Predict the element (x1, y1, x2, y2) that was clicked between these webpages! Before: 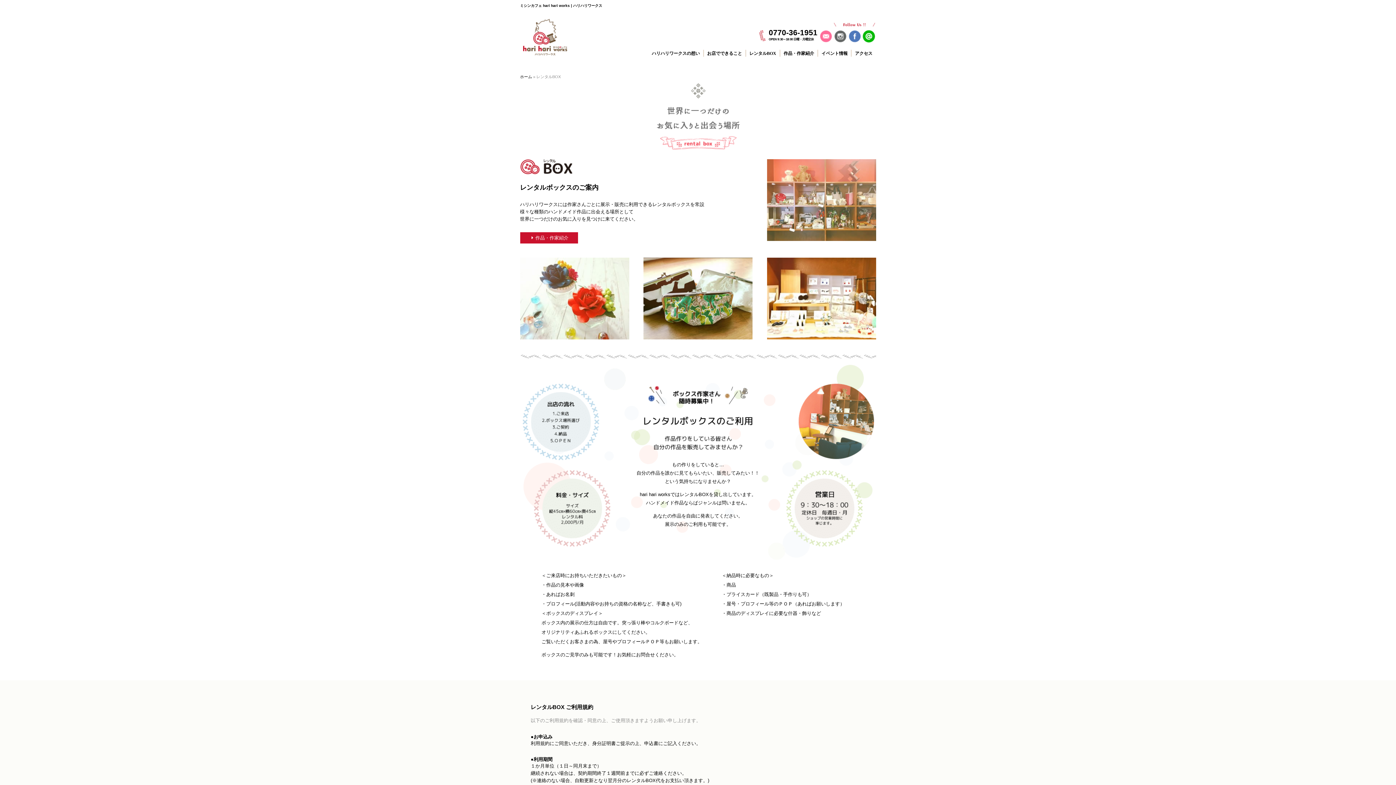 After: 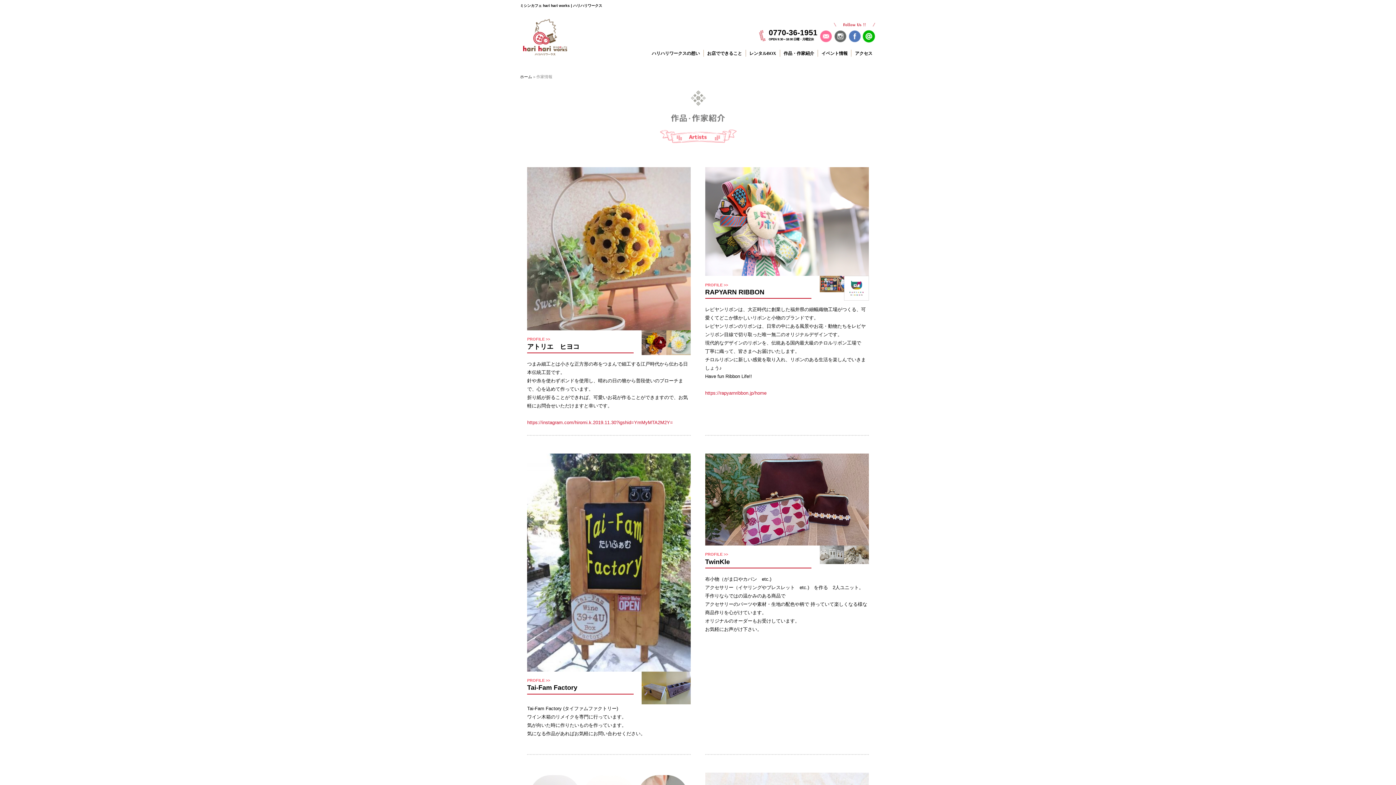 Action: bbox: (520, 232, 578, 243) label: 作品・作家紹介